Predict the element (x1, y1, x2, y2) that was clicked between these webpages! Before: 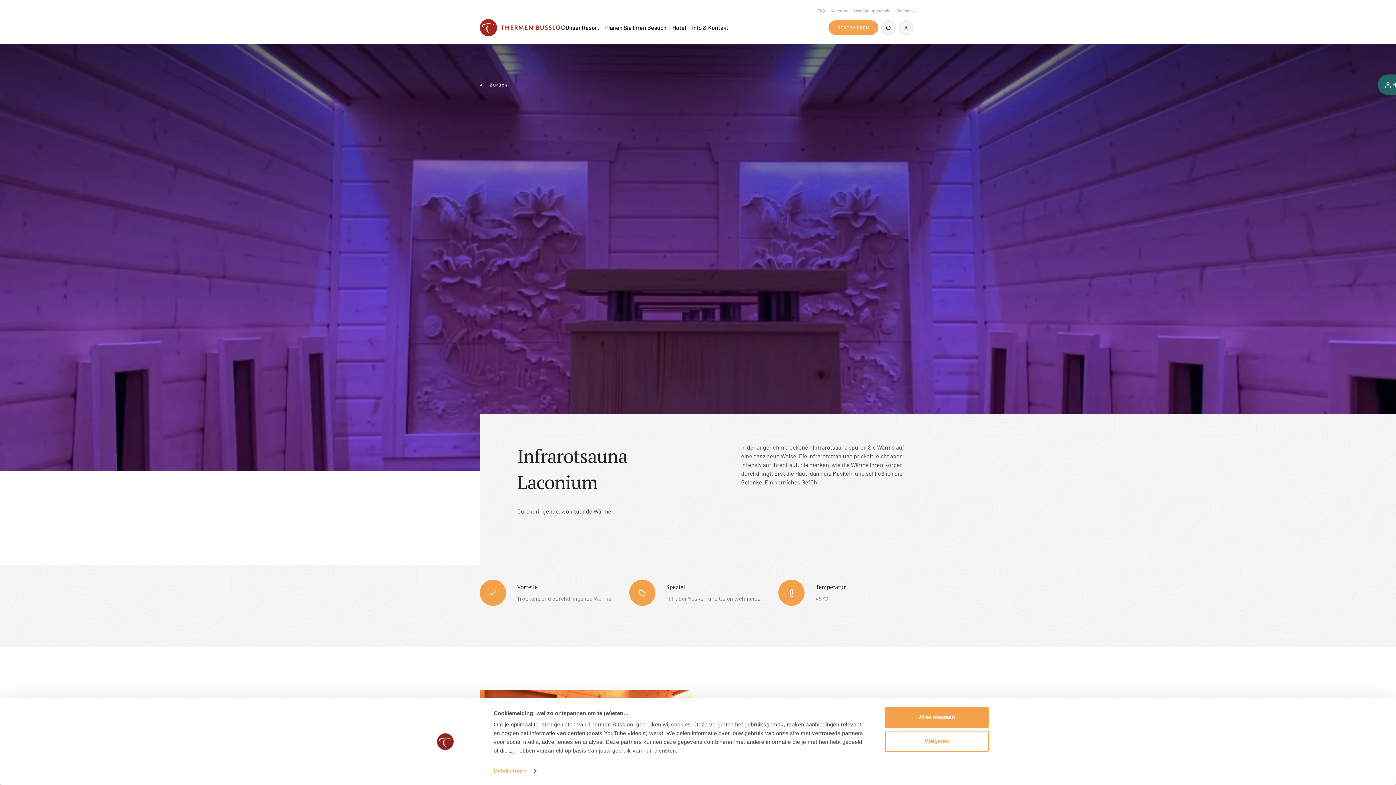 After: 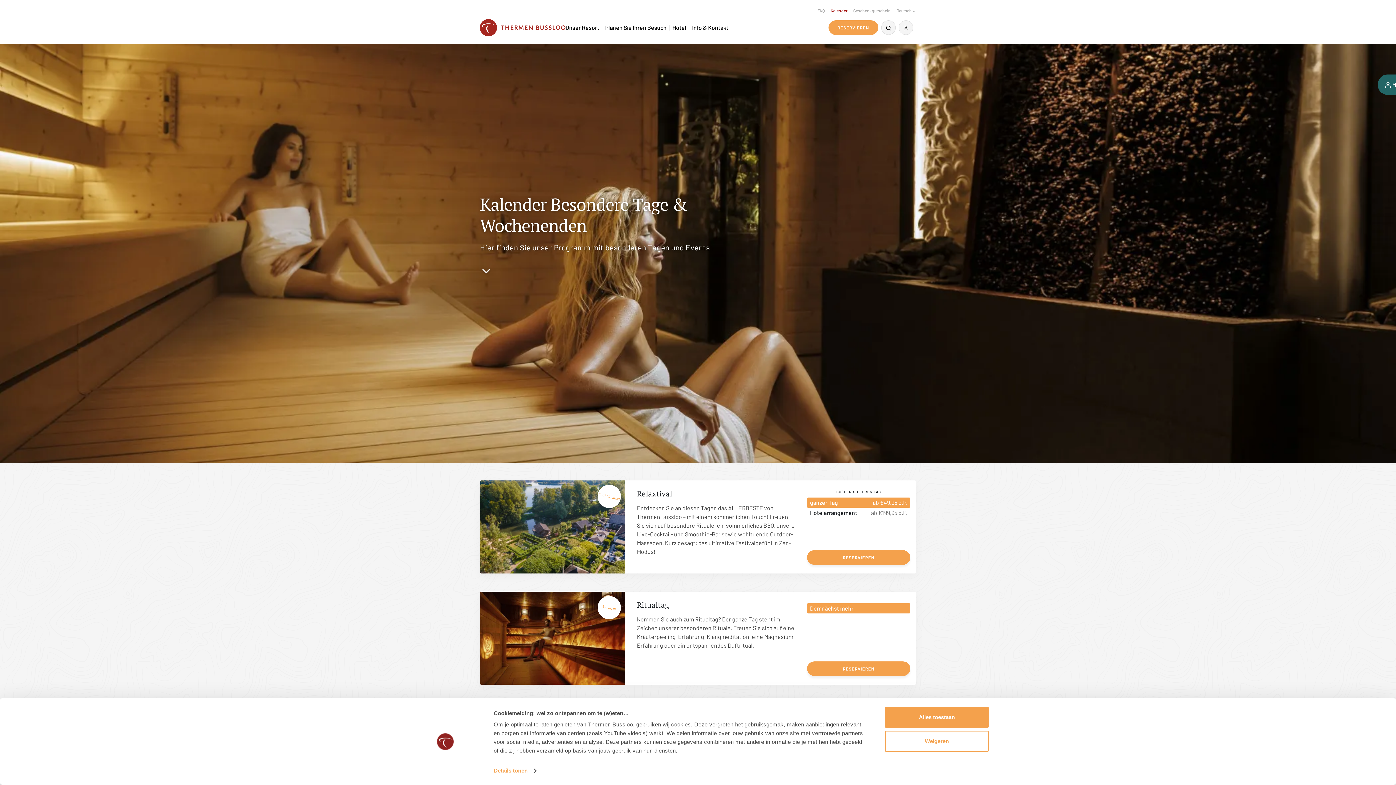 Action: bbox: (830, 8, 847, 13) label: Kalender